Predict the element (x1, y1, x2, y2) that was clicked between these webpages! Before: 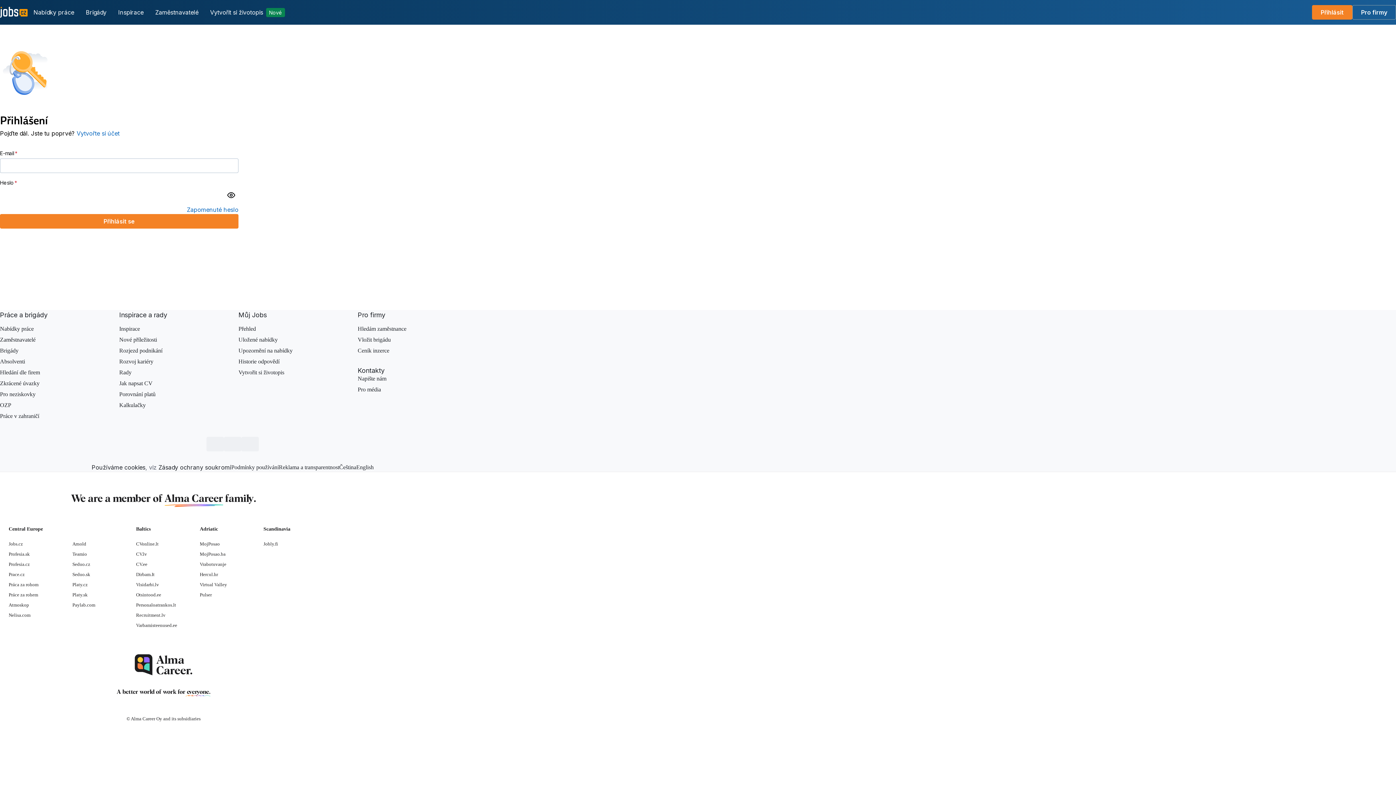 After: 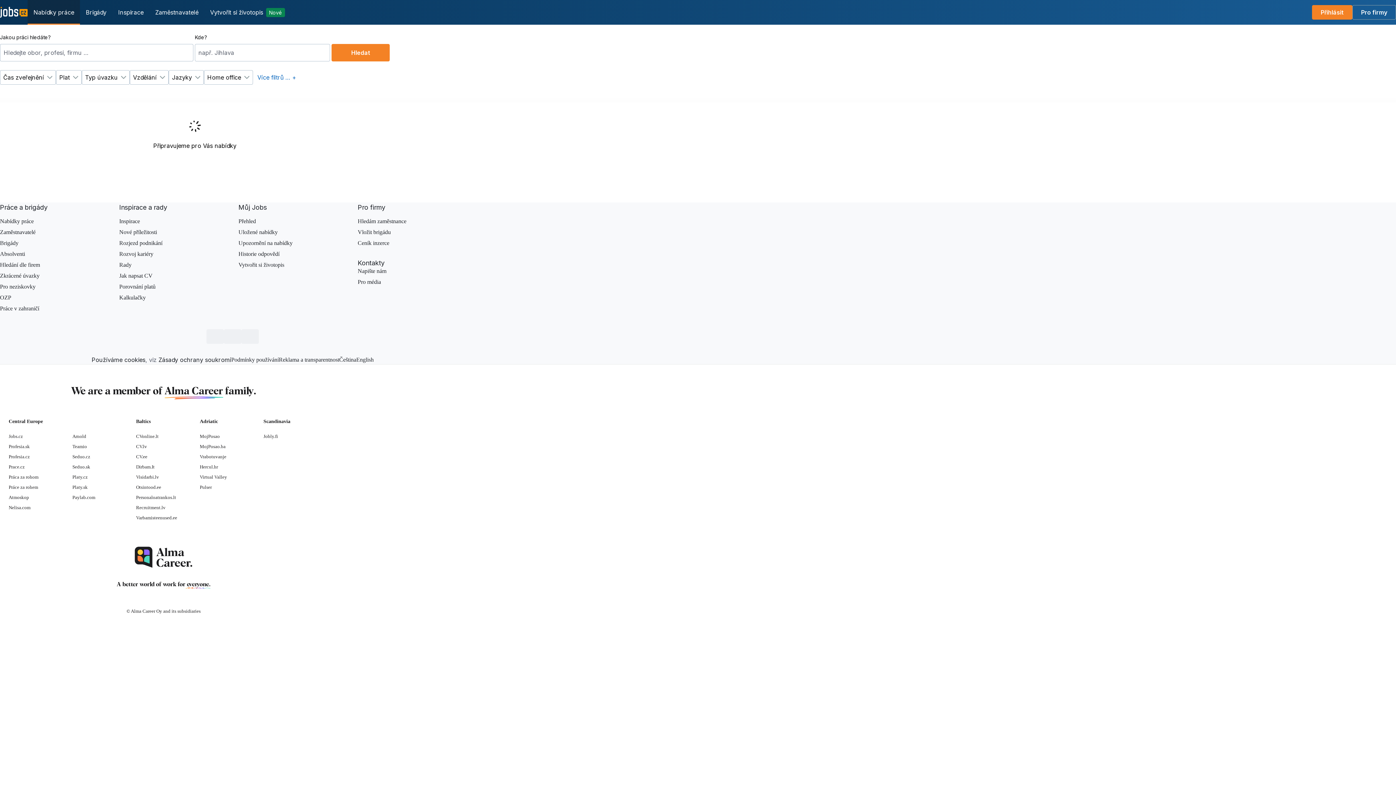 Action: label: Nabídky práce bbox: (0, 325, 33, 332)